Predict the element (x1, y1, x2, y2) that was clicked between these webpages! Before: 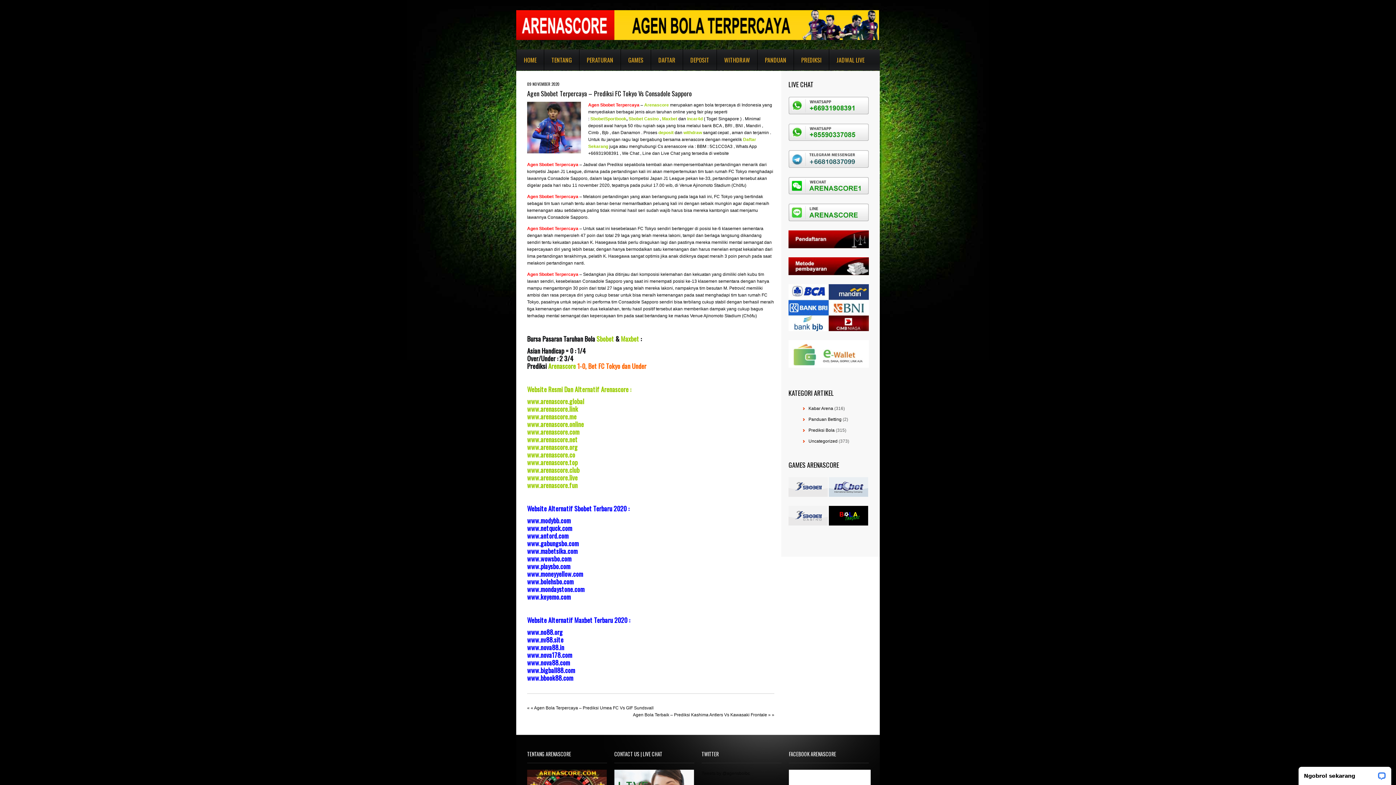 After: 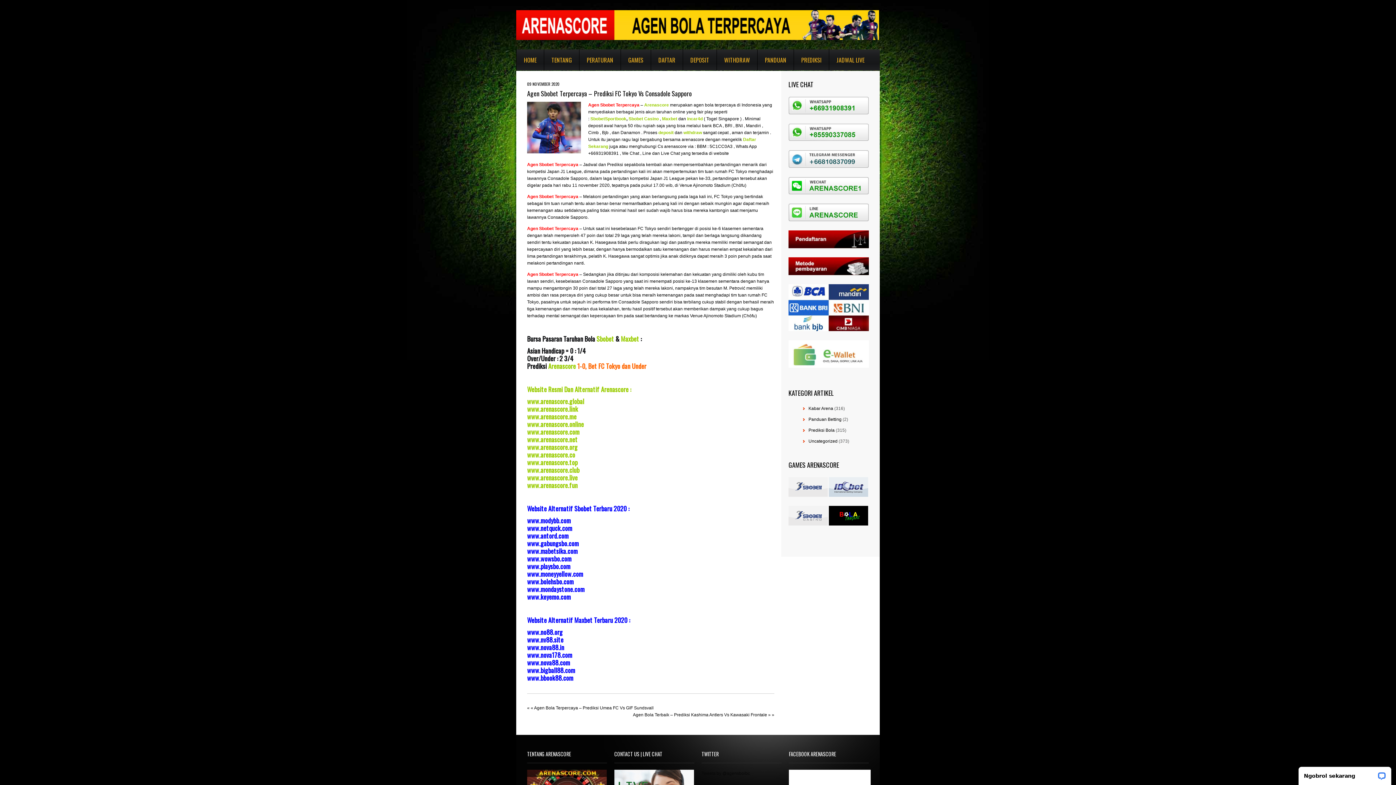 Action: label: inc bbox: (687, 116, 693, 121)